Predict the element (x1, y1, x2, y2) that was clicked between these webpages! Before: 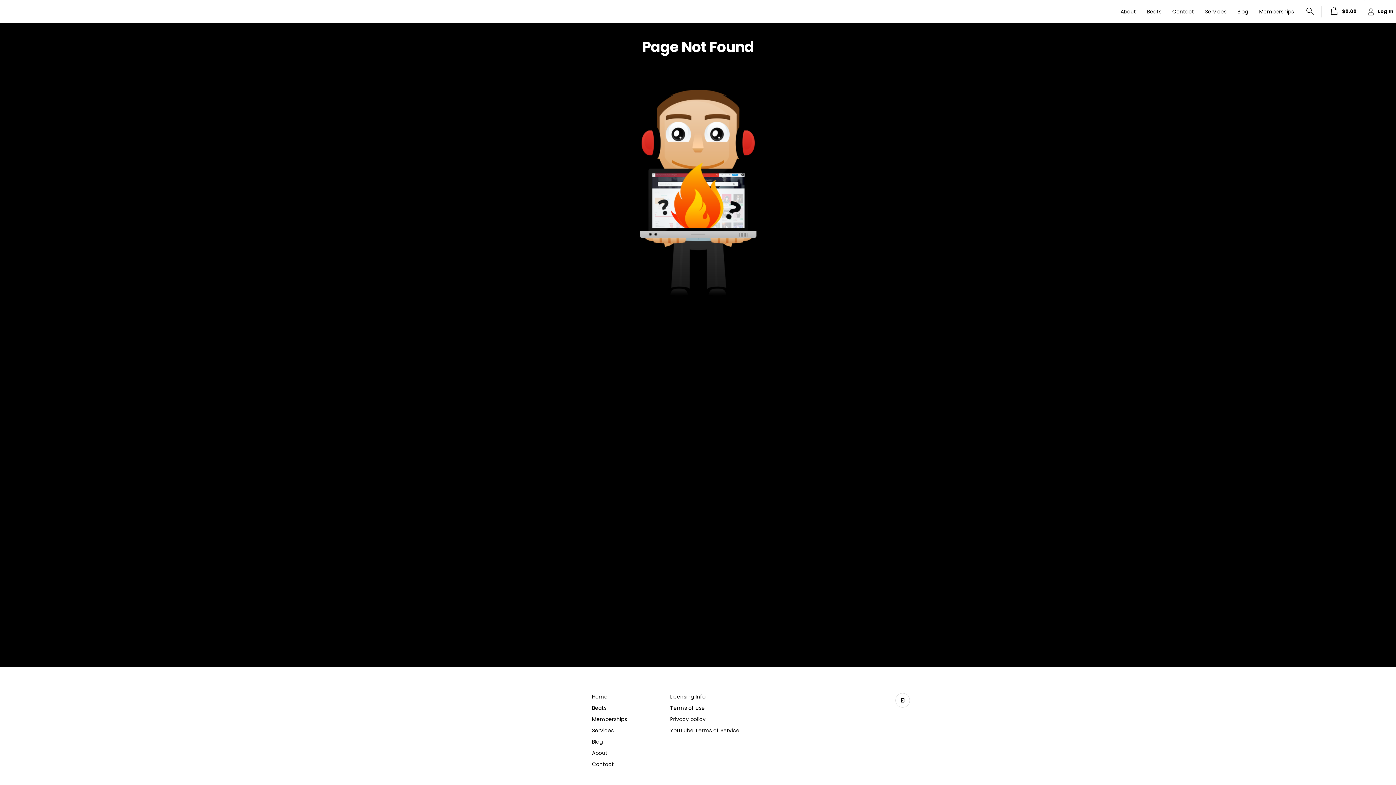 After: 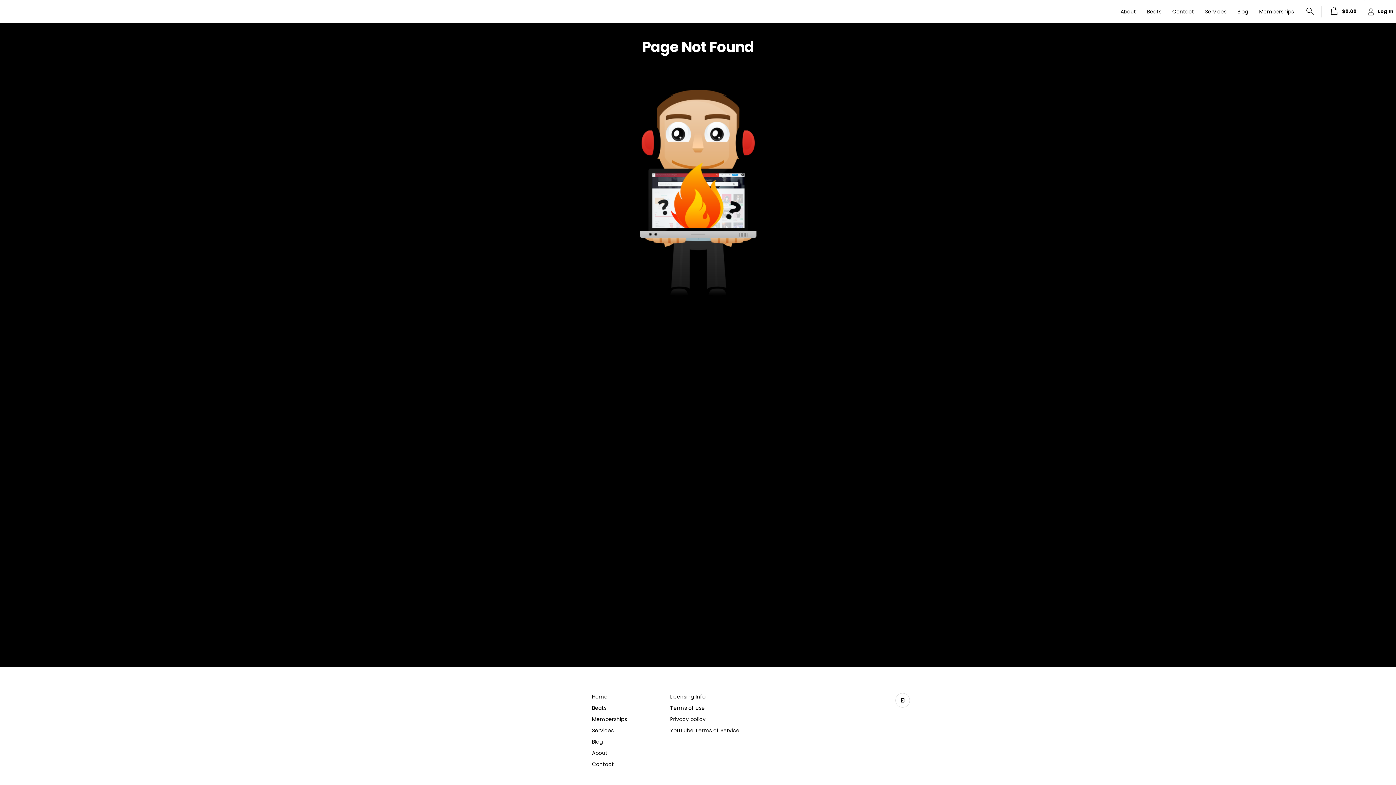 Action: bbox: (895, 693, 910, 708)